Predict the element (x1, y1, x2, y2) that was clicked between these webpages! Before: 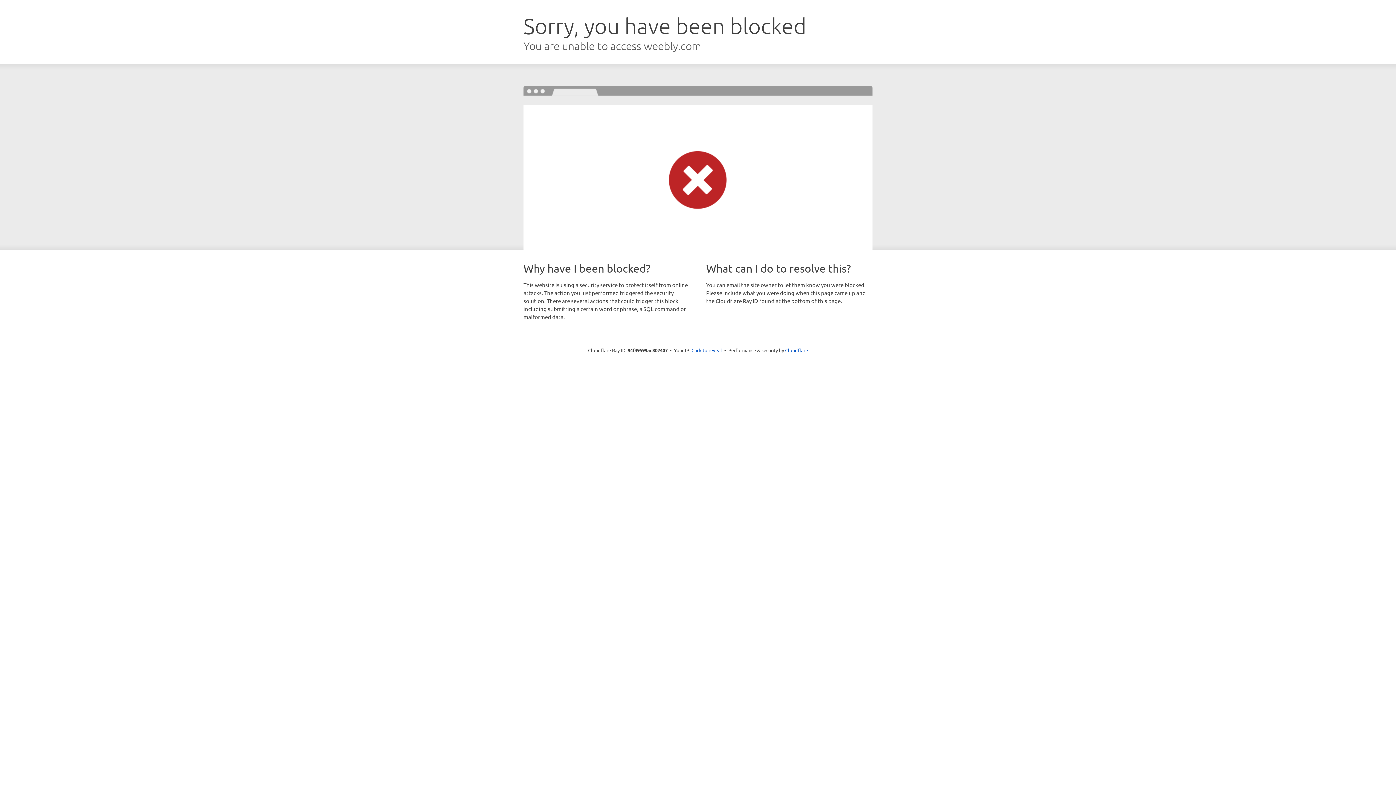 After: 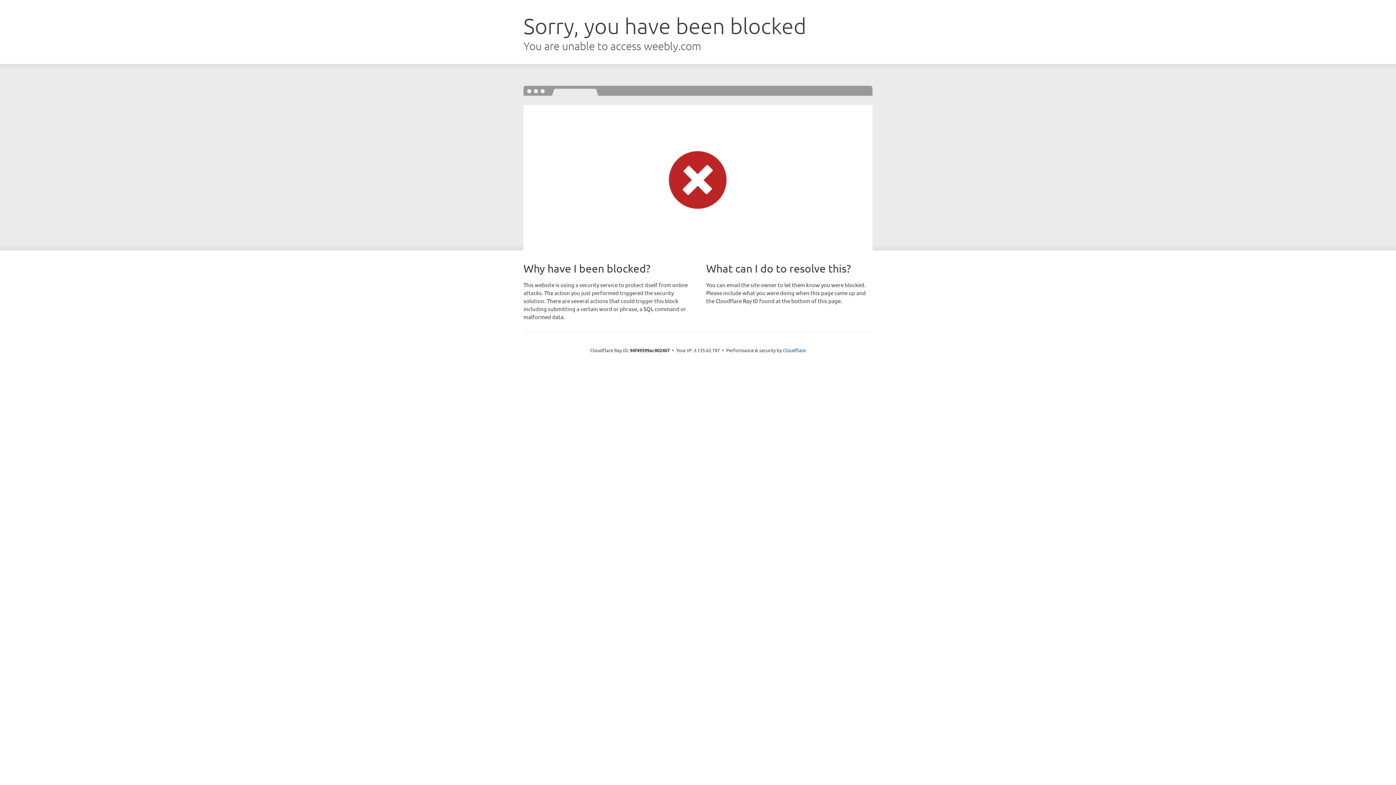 Action: label: Click to reveal bbox: (691, 346, 722, 353)